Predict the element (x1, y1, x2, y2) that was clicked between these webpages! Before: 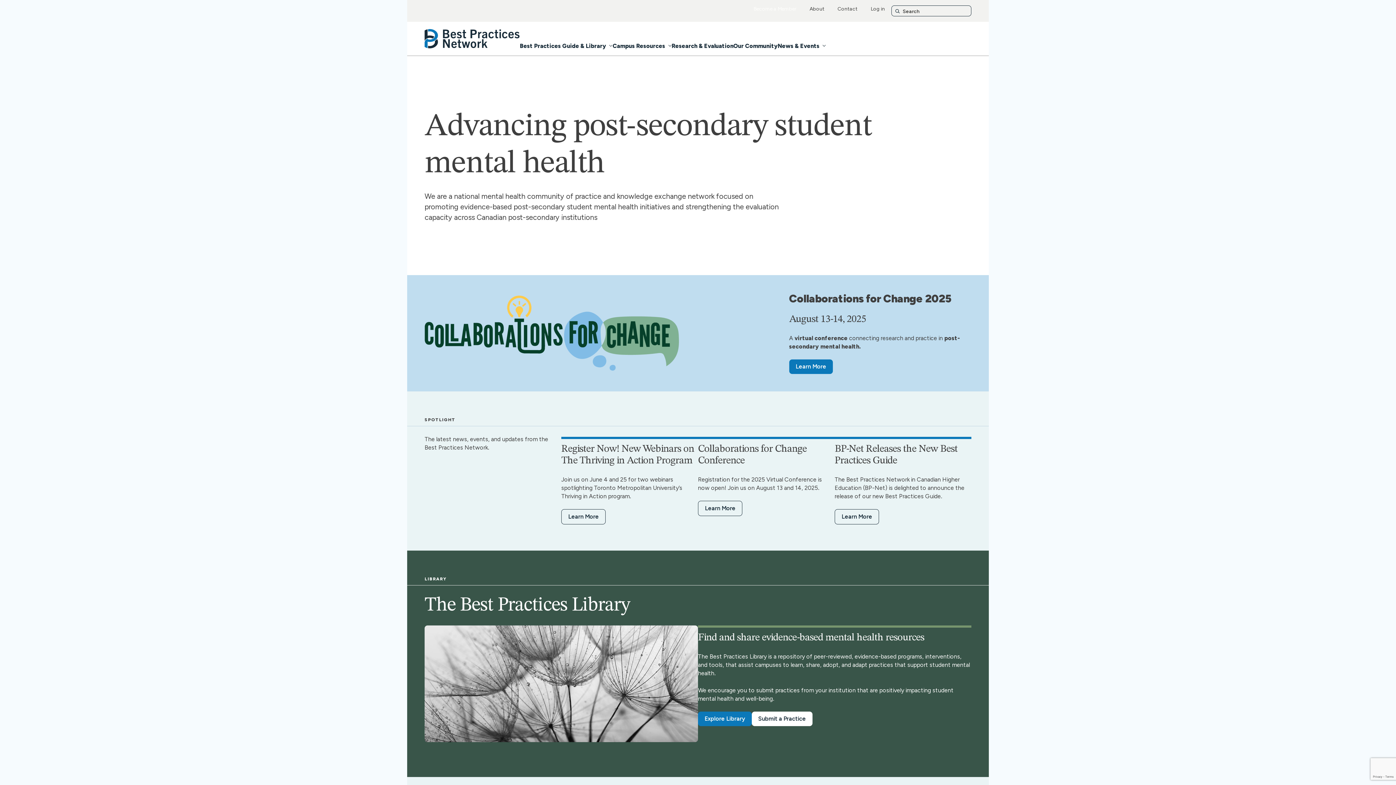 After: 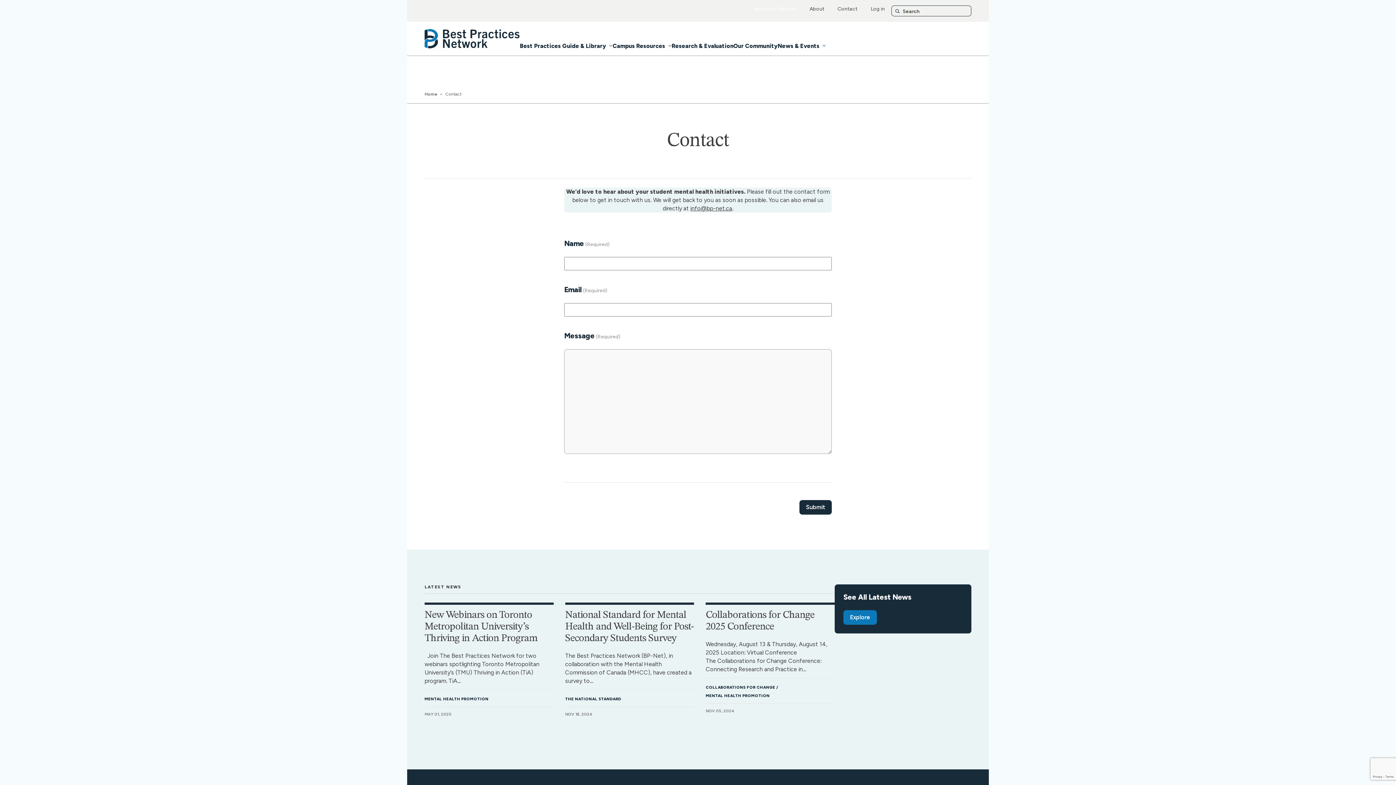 Action: bbox: (831, 2, 864, 14) label: Contact